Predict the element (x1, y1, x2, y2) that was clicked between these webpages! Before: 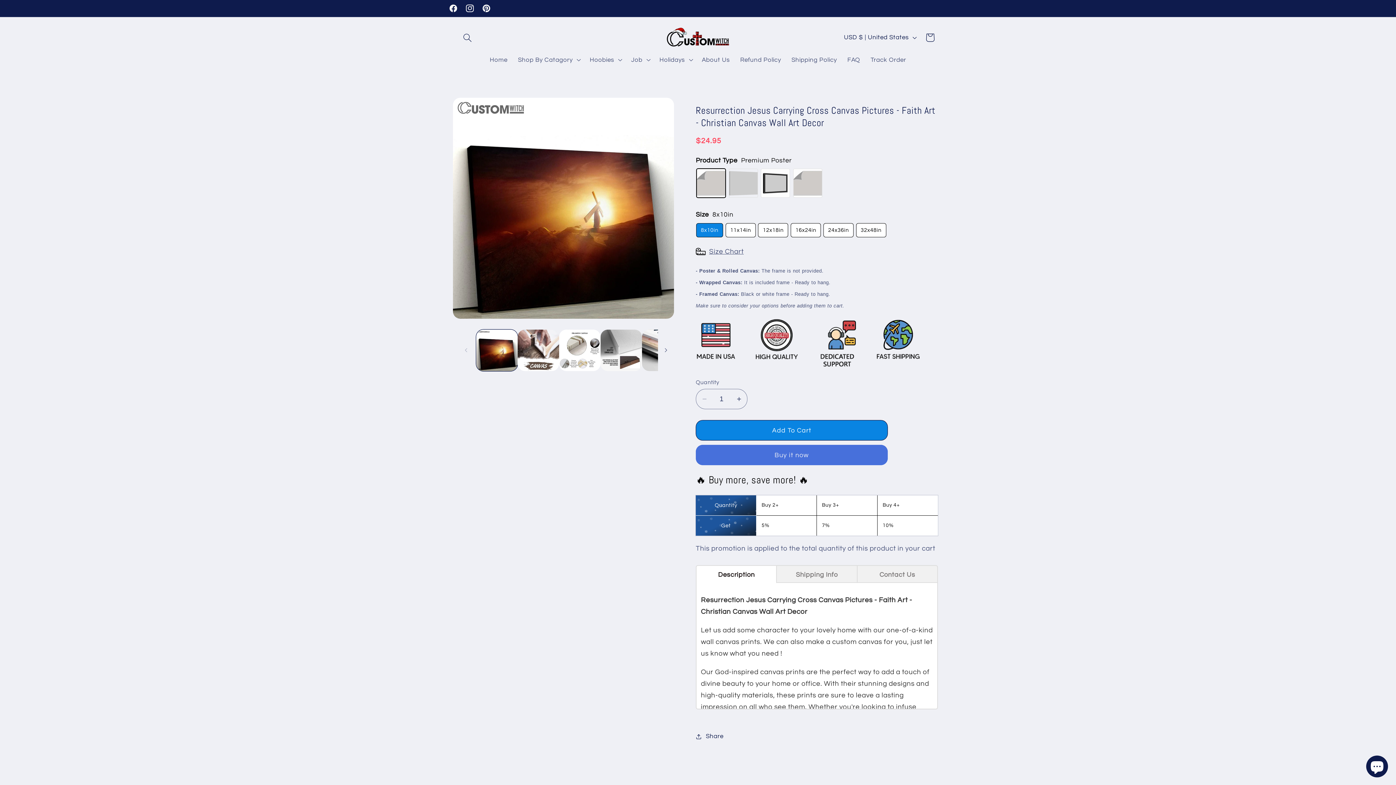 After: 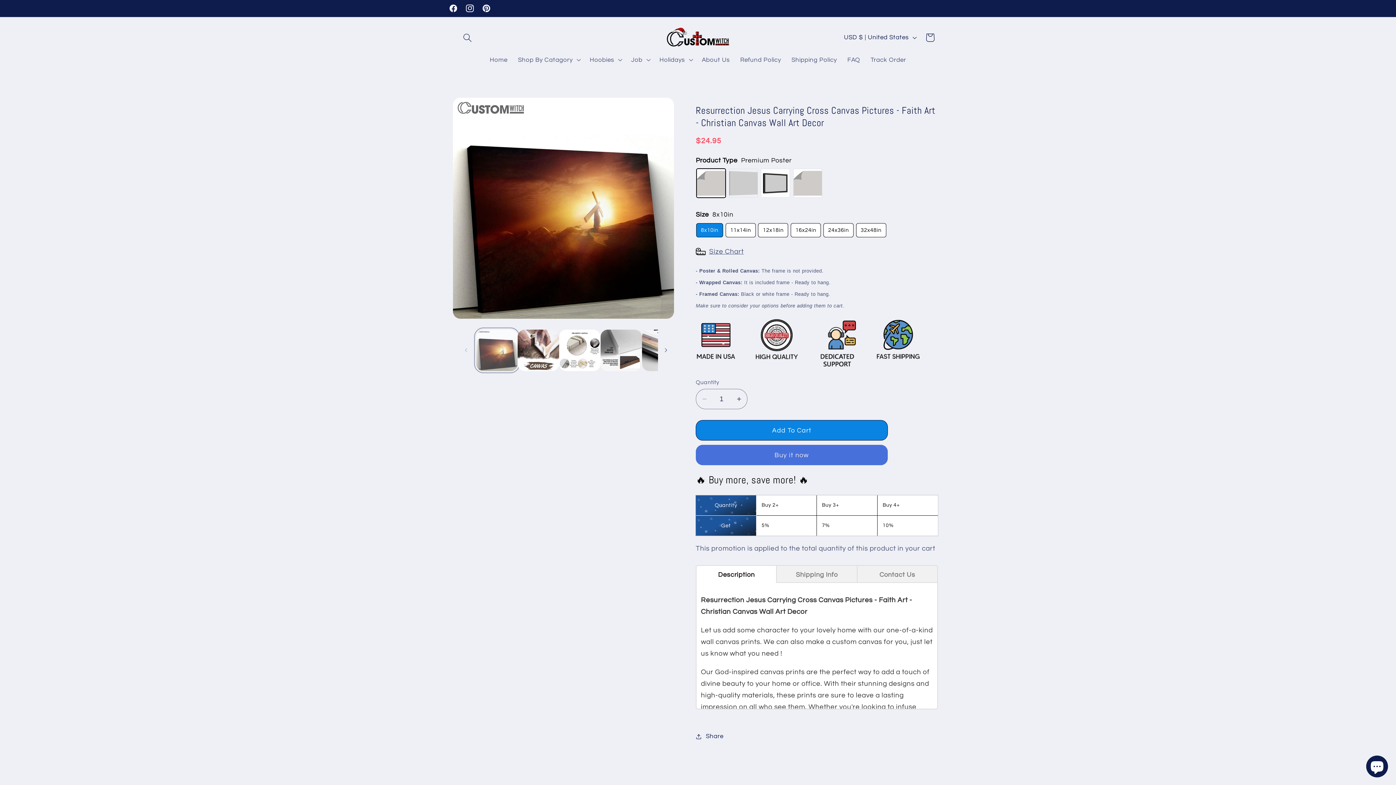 Action: label: Load image 1 in gallery view bbox: (476, 329, 517, 371)